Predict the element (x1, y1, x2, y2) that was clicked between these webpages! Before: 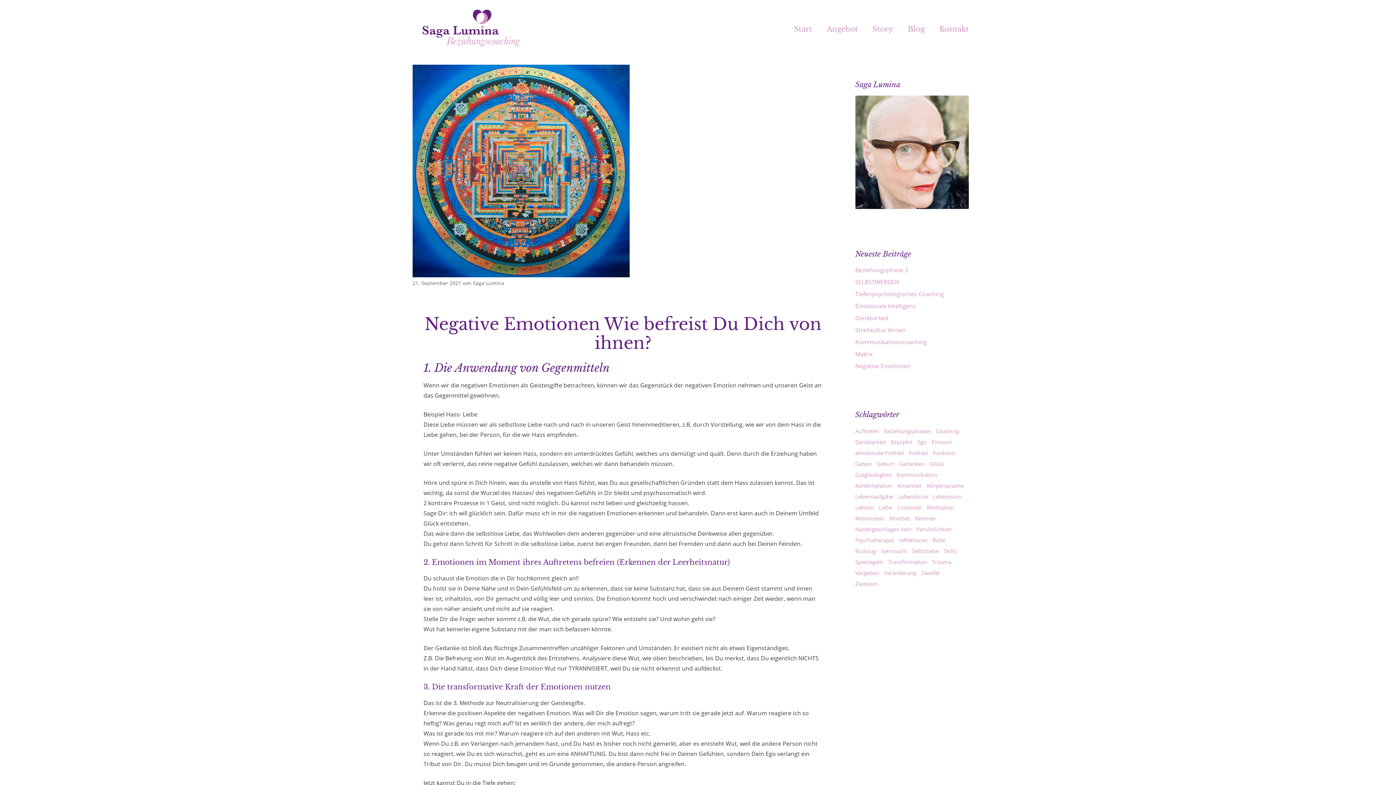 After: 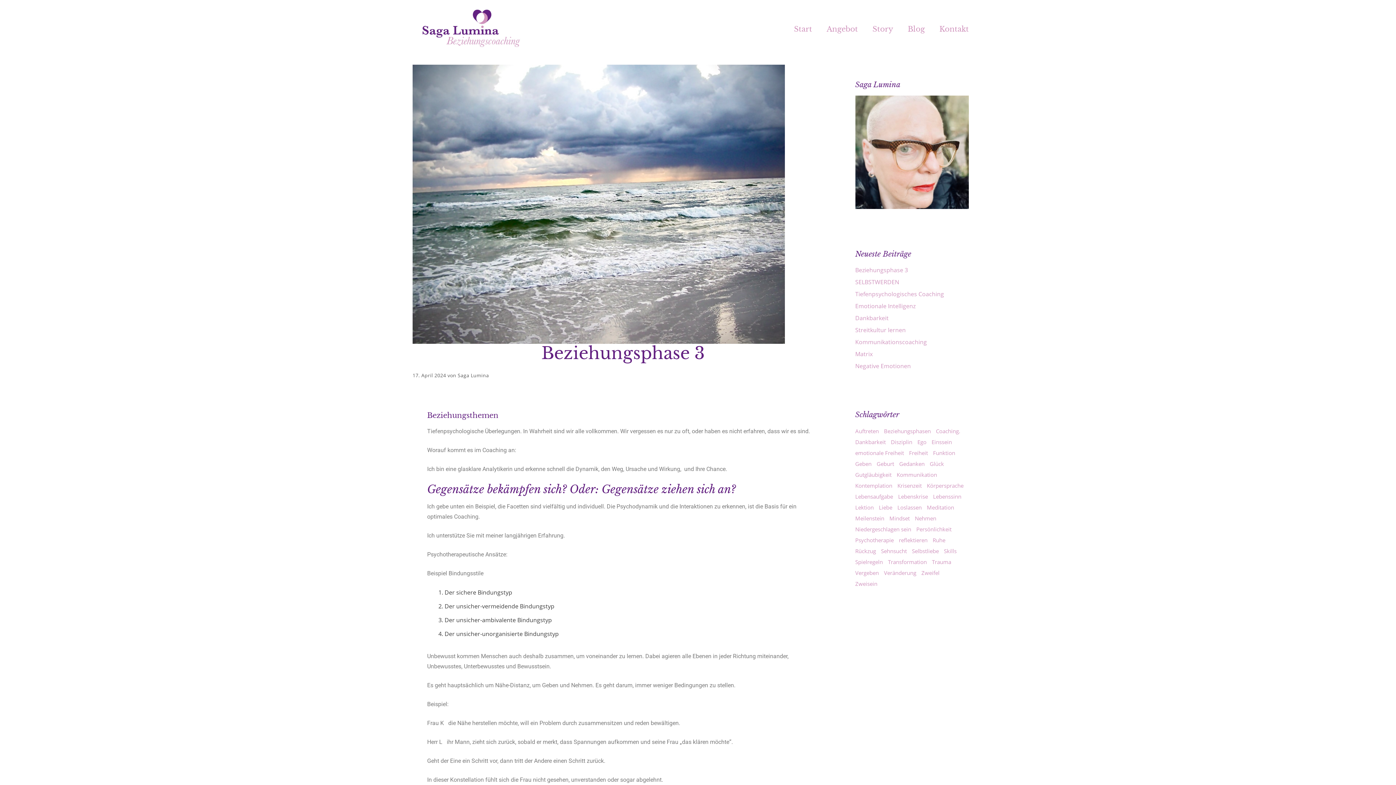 Action: label: Beziehungsphase 3 bbox: (855, 266, 908, 274)